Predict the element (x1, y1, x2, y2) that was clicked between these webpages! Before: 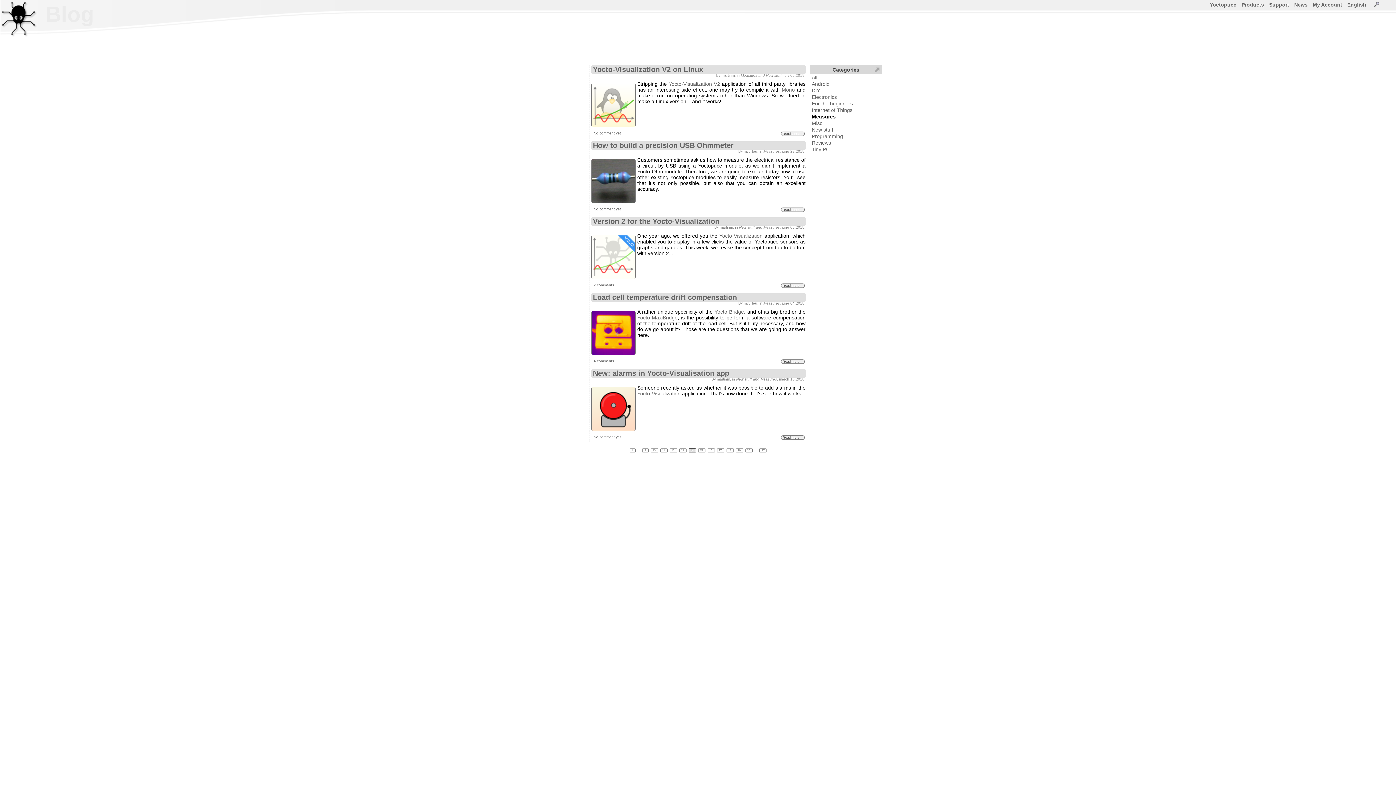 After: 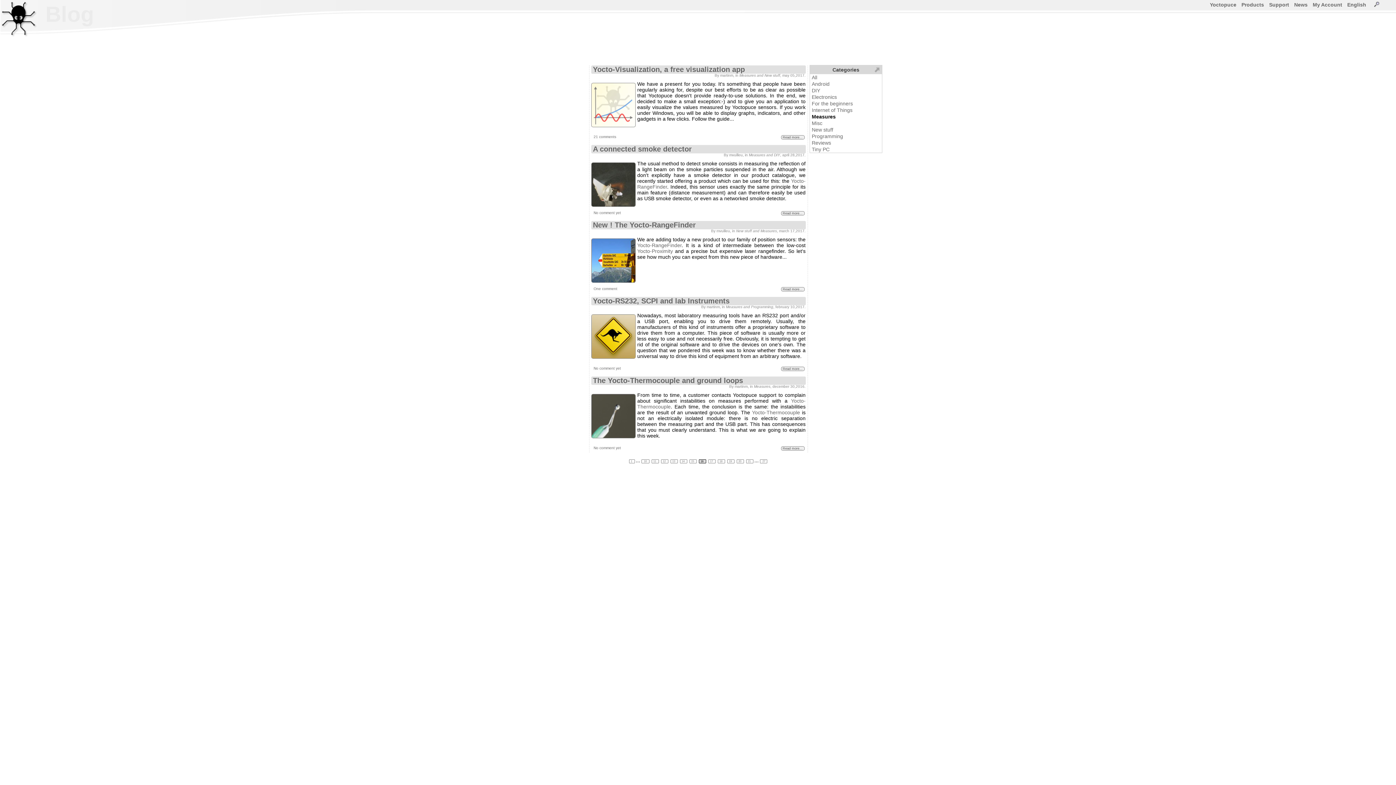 Action: label: 16  bbox: (707, 448, 714, 452)